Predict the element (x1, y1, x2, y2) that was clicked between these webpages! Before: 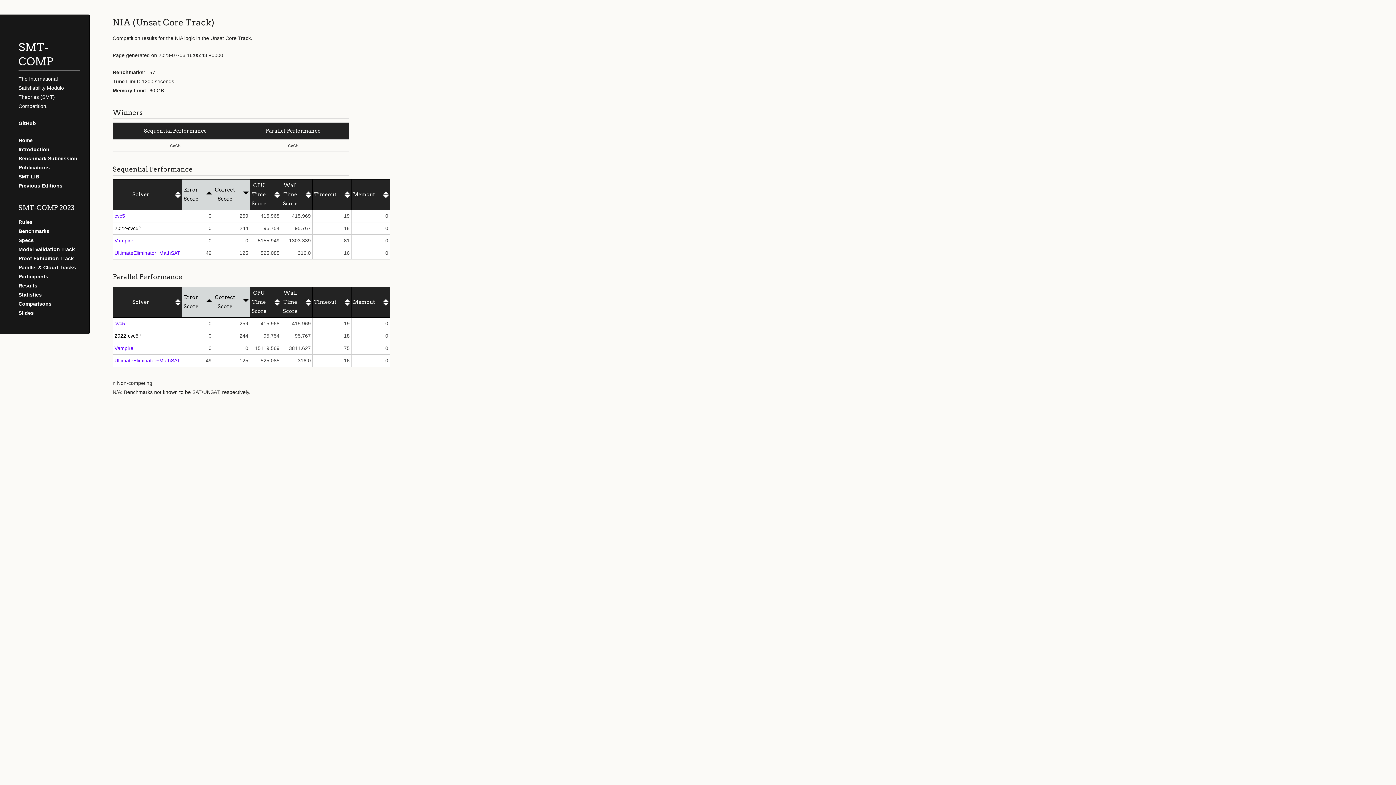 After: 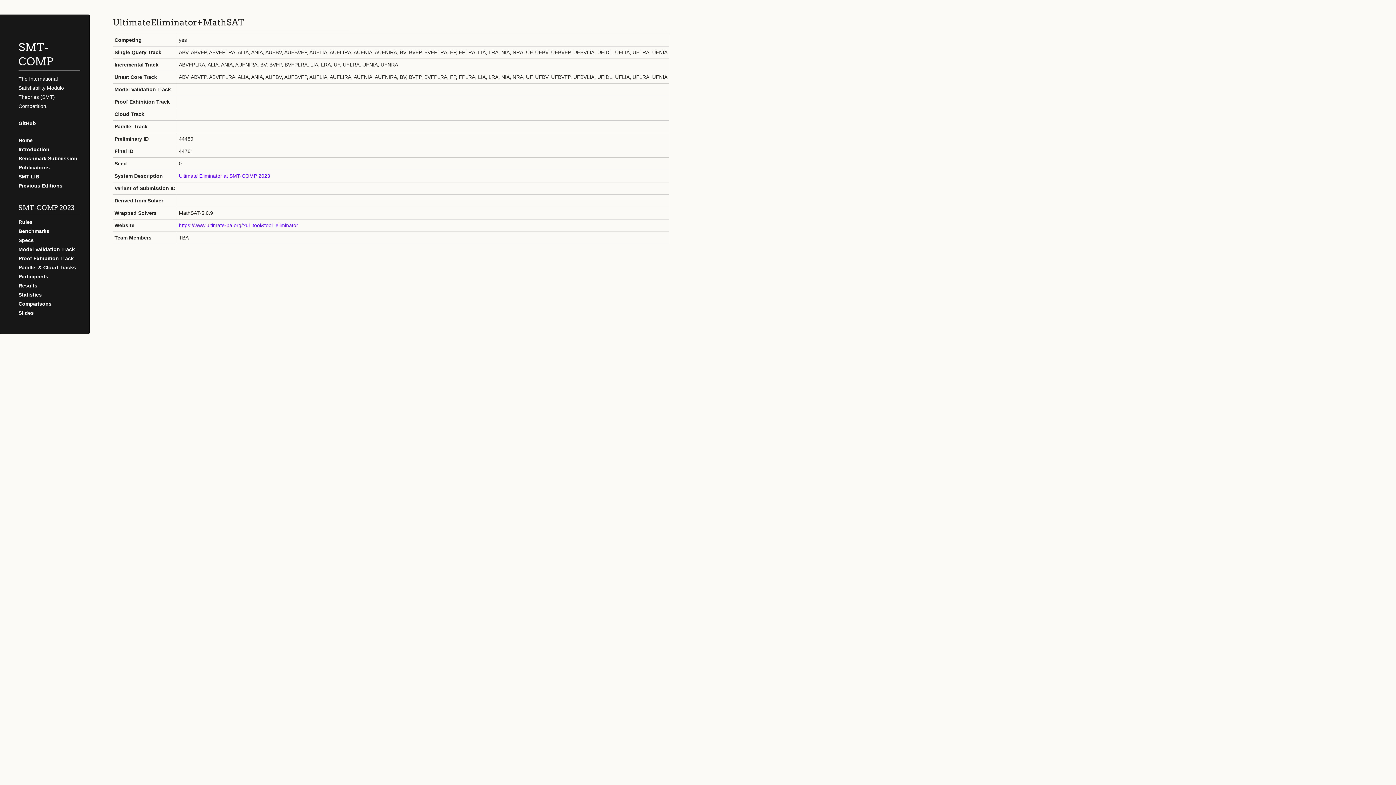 Action: label: UltimateEliminator+MathSAT bbox: (114, 250, 180, 256)